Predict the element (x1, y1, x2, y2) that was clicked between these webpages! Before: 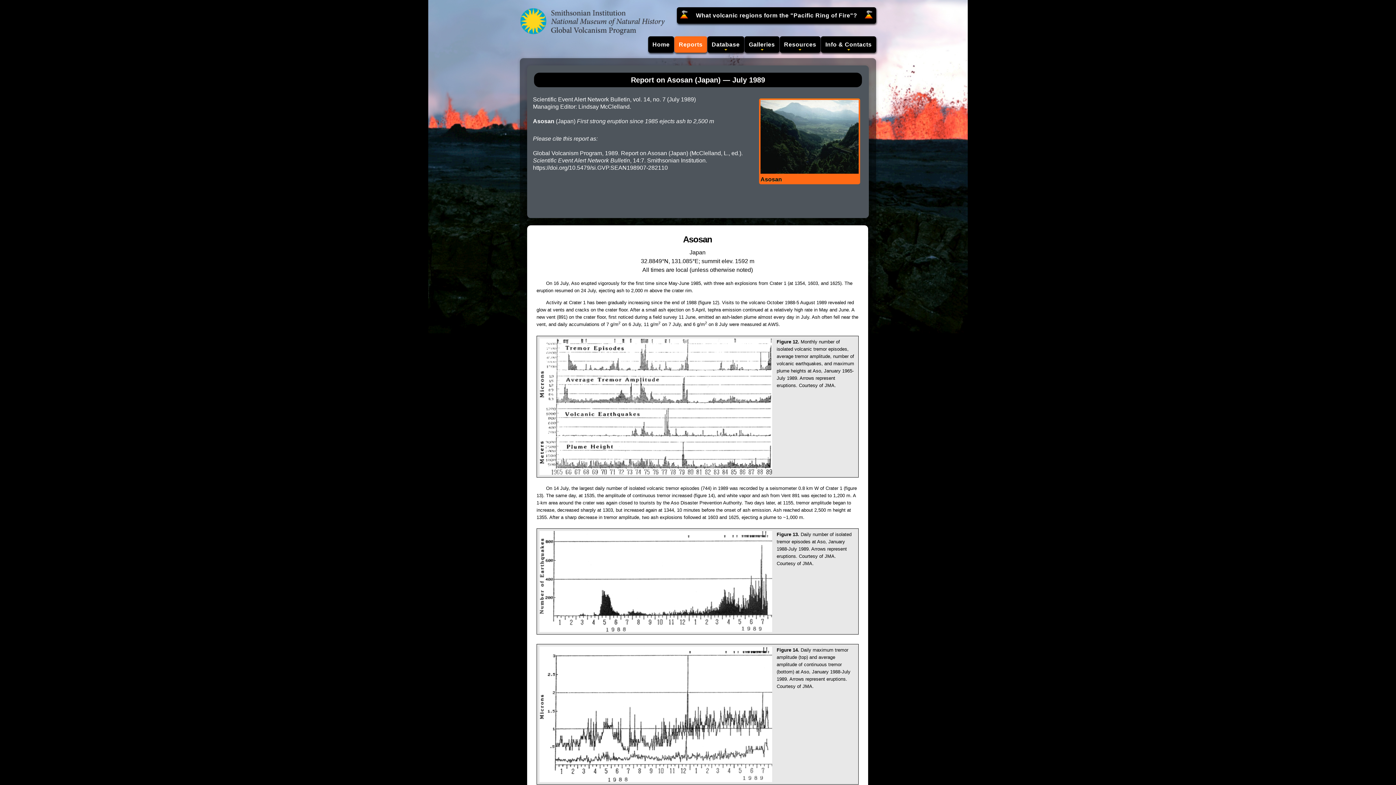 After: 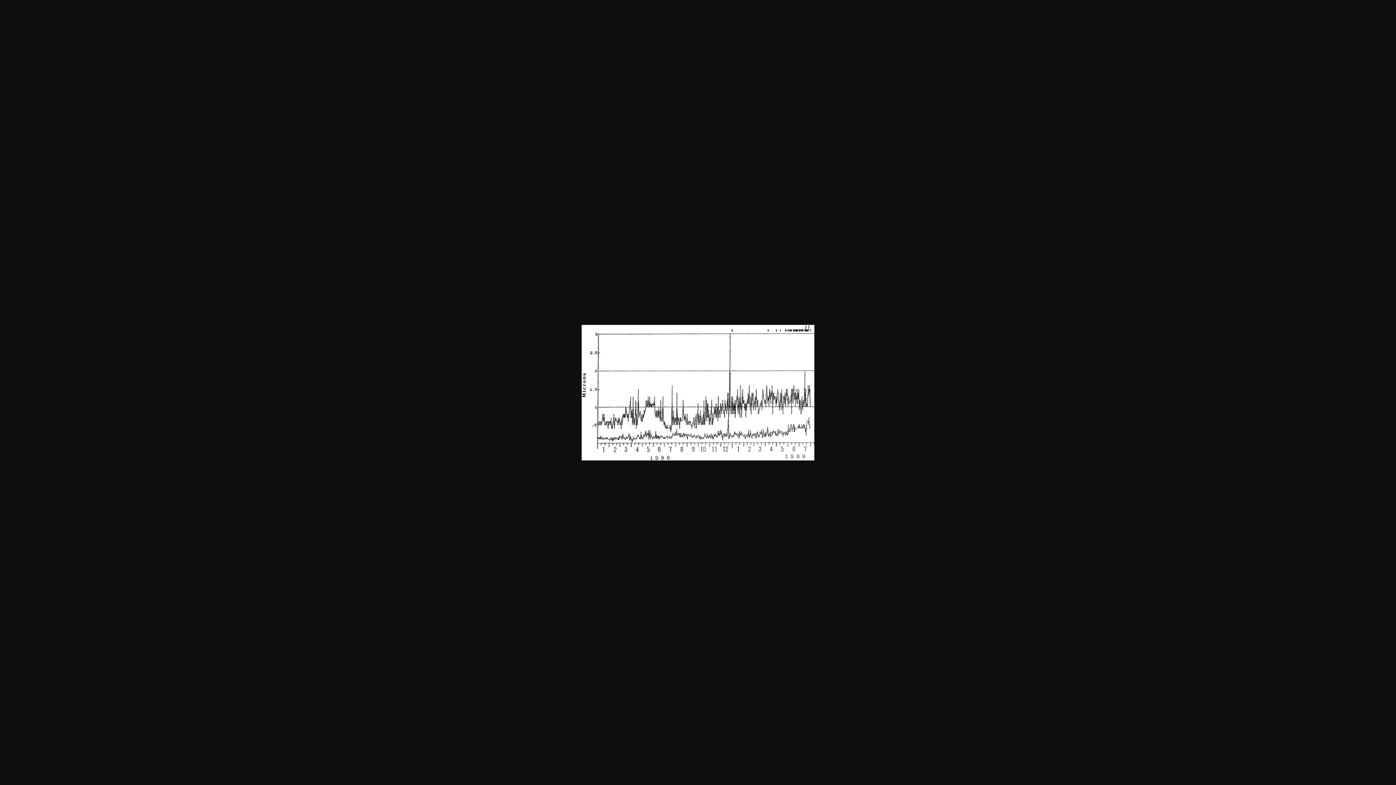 Action: bbox: (539, 647, 772, 653)